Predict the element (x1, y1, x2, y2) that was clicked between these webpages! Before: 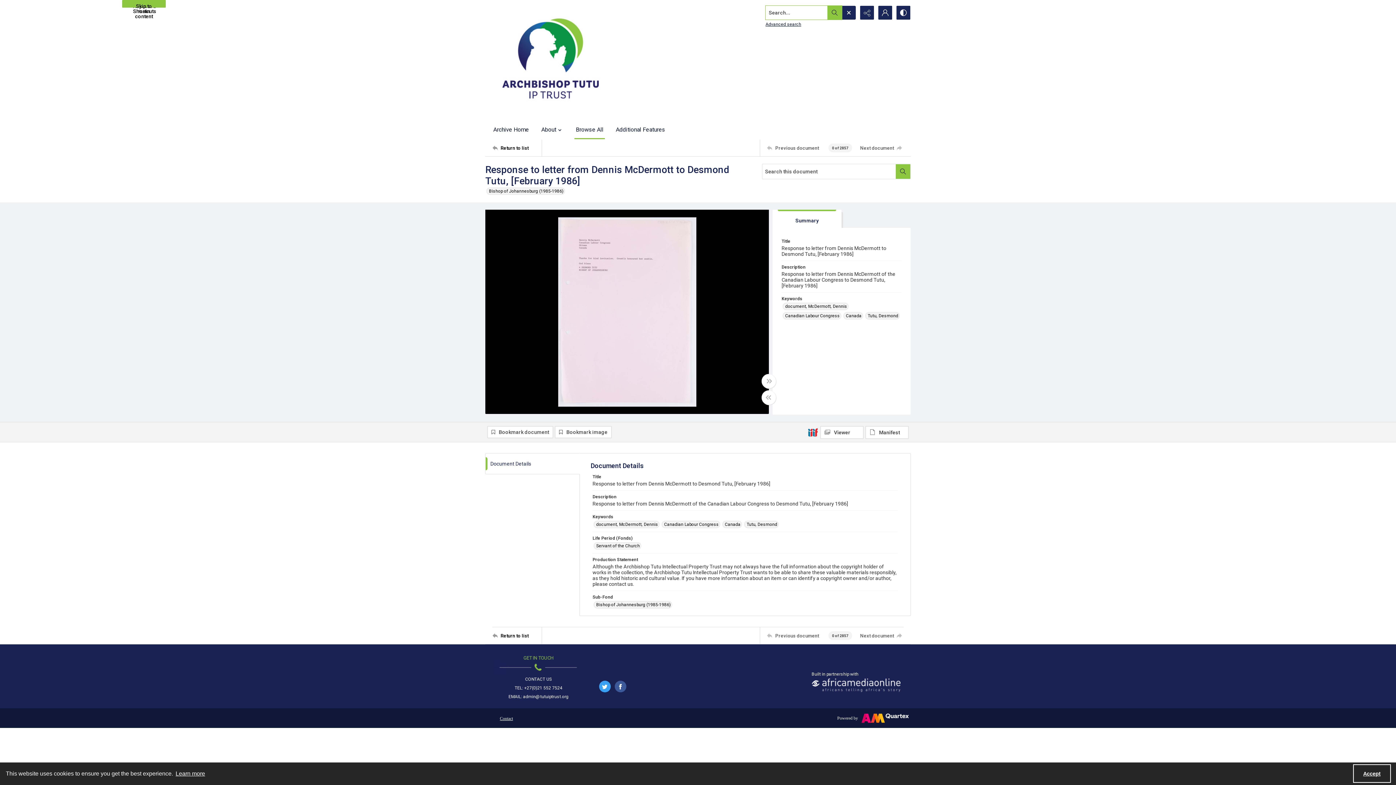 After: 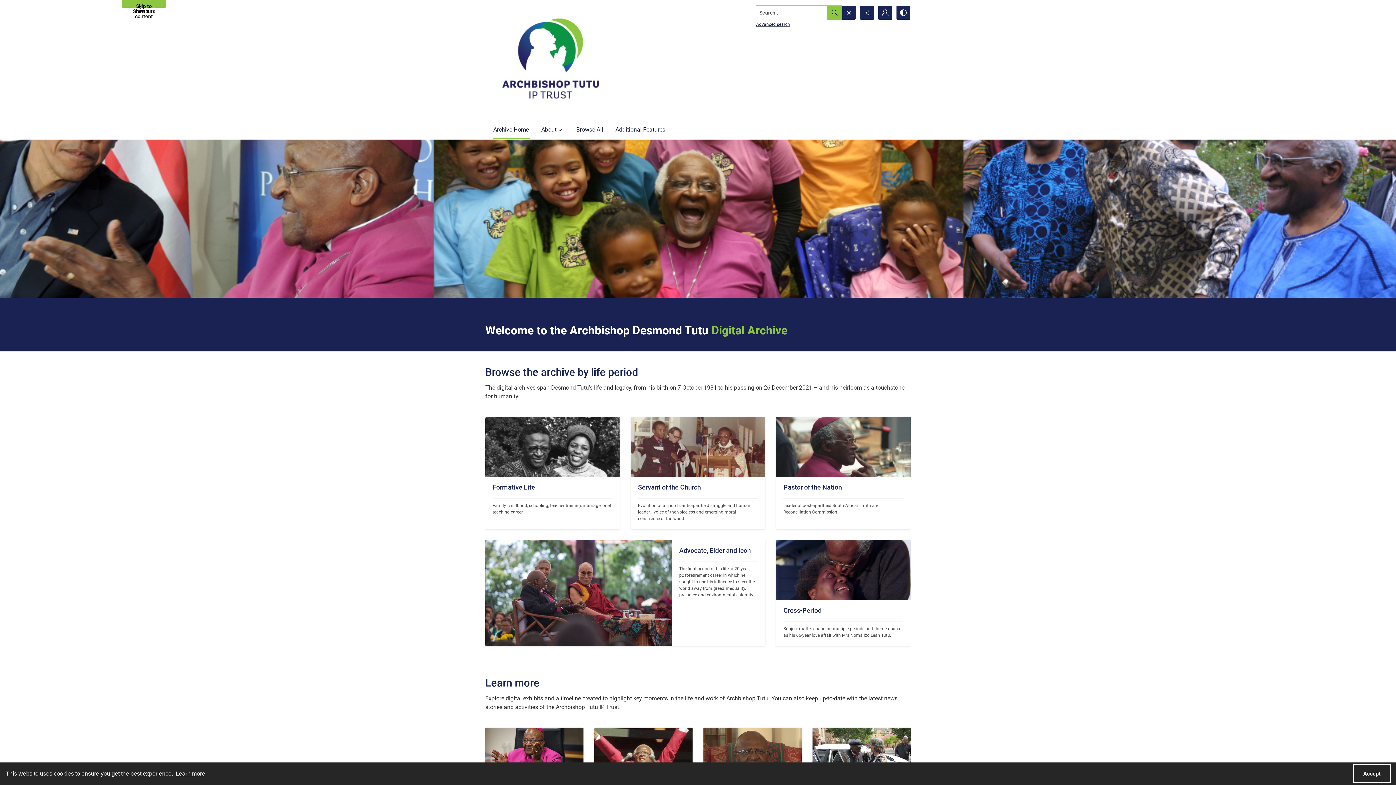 Action: label: Archive Home bbox: (489, 120, 533, 139)